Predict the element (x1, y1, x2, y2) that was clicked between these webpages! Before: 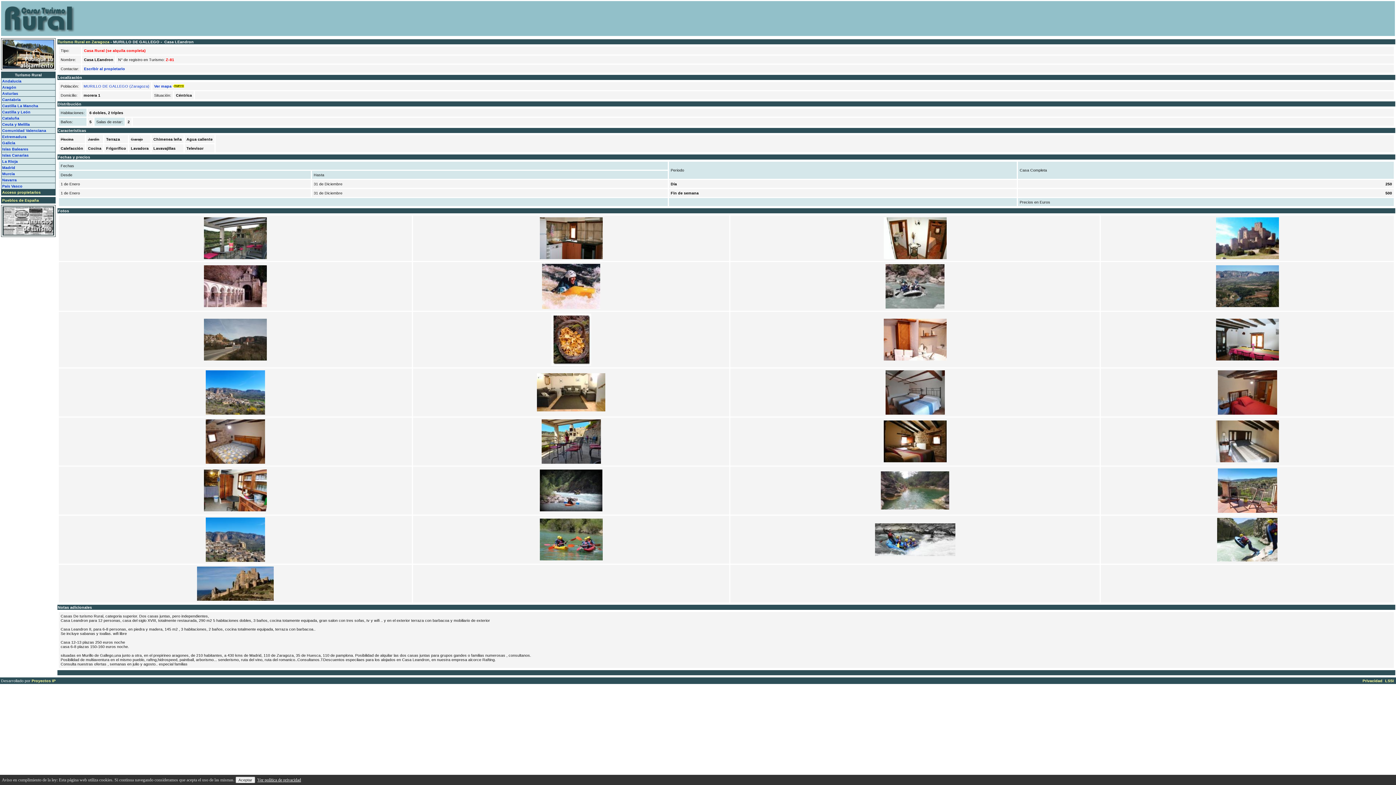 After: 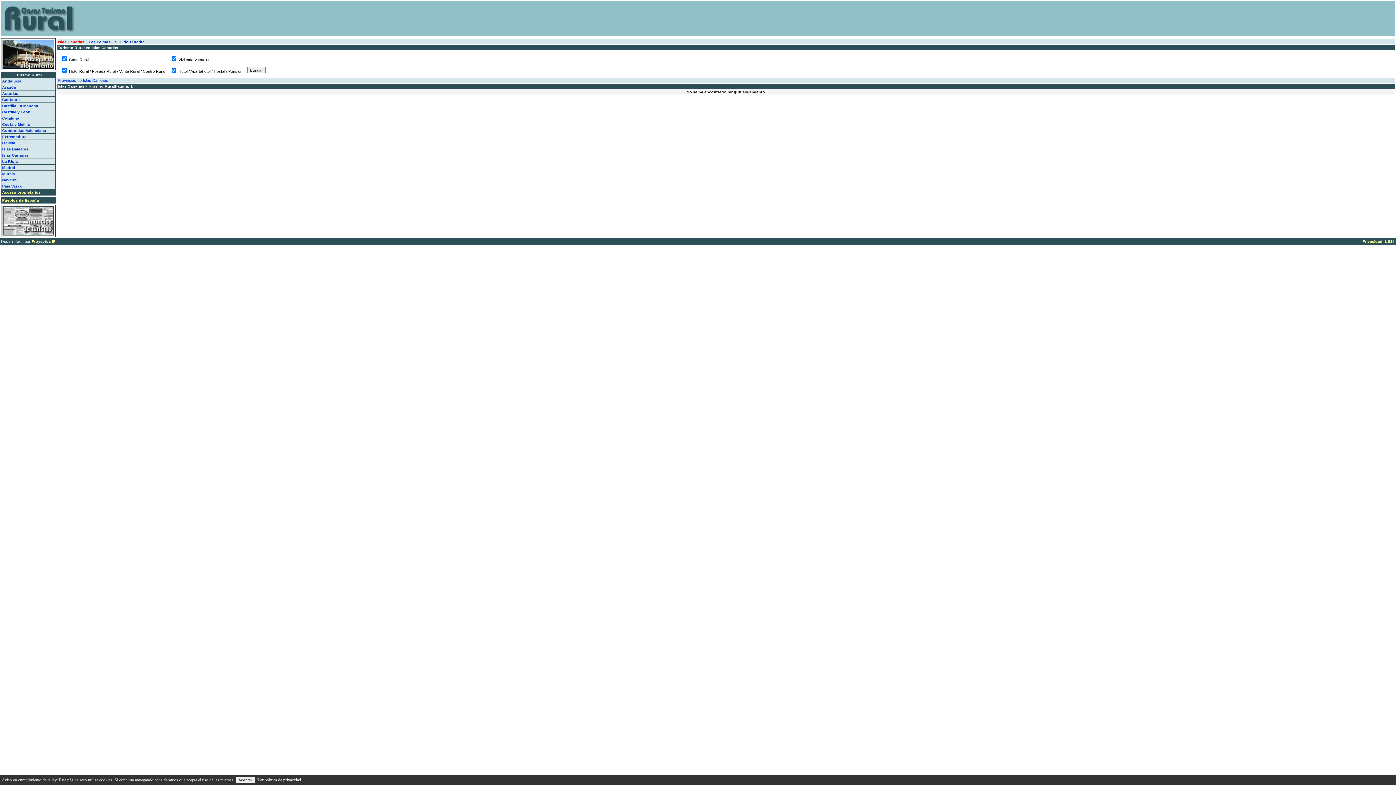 Action: label: Islas Canarias bbox: (2, 153, 28, 157)